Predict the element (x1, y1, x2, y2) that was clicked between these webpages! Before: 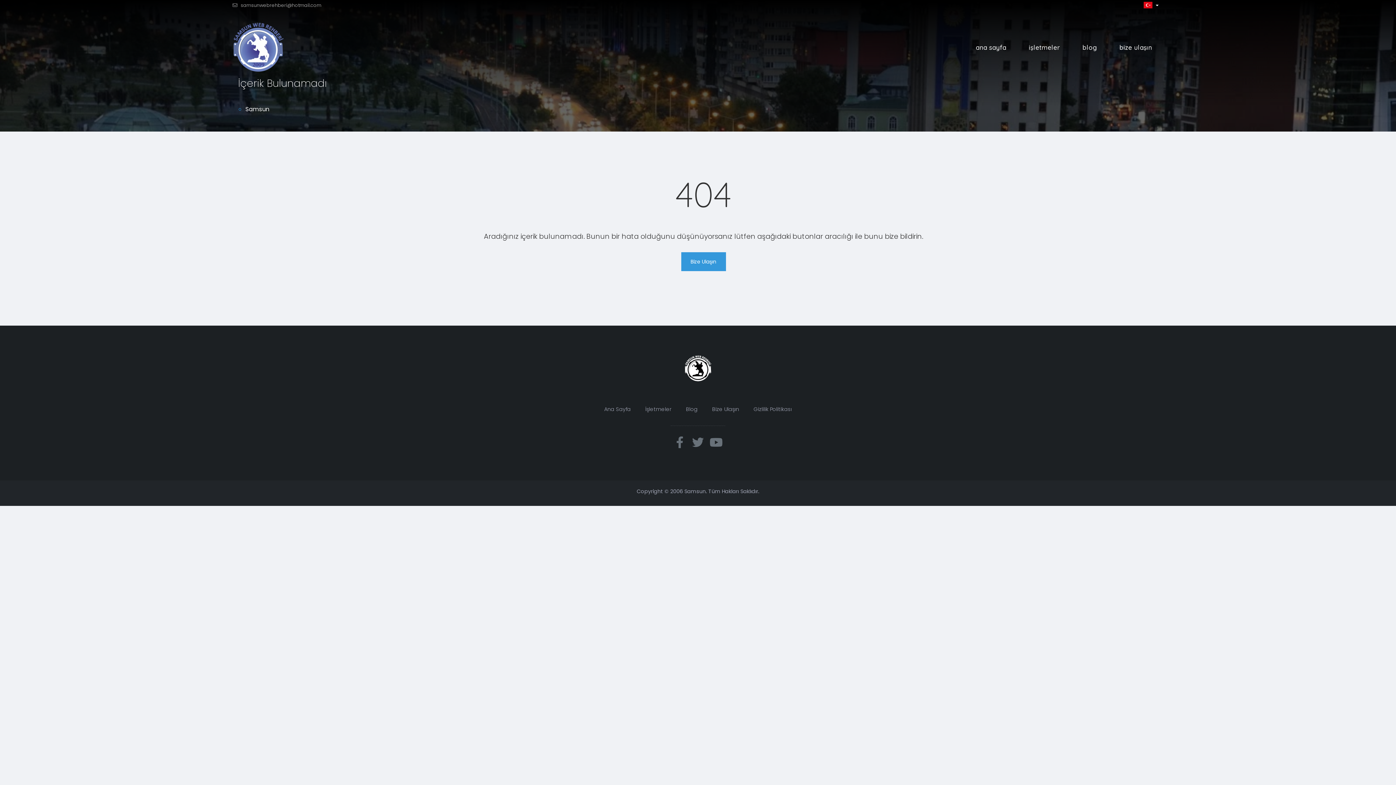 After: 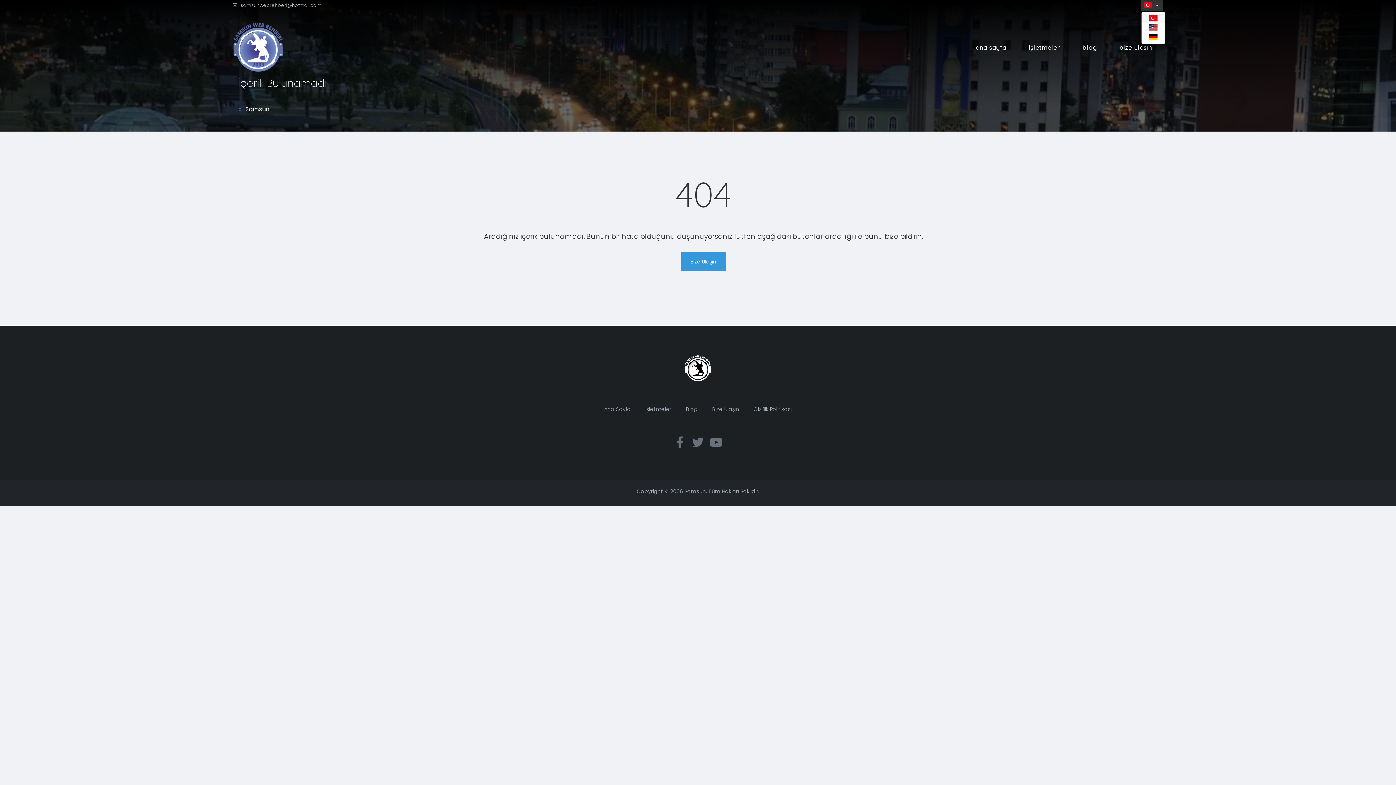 Action: bbox: (1141, 0, 1163, 10) label:  